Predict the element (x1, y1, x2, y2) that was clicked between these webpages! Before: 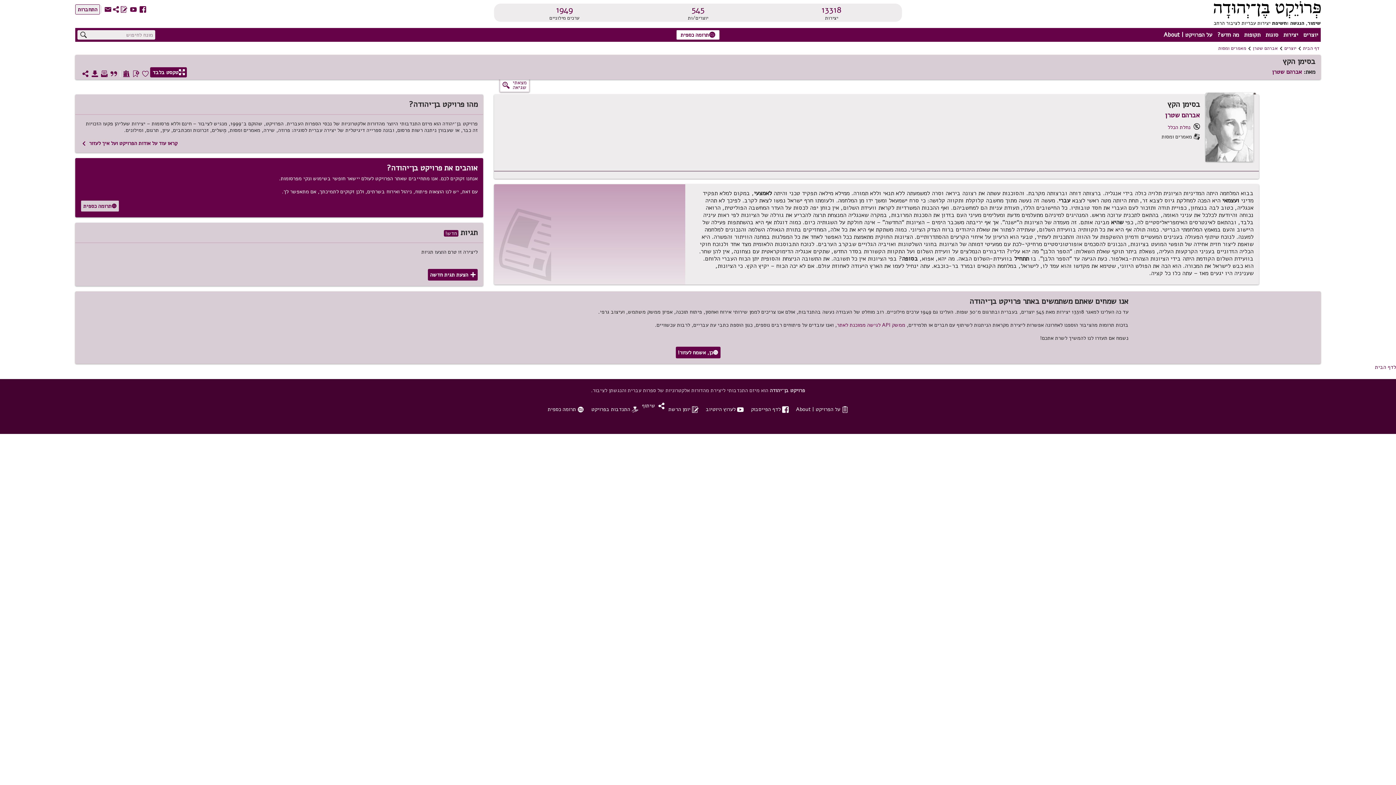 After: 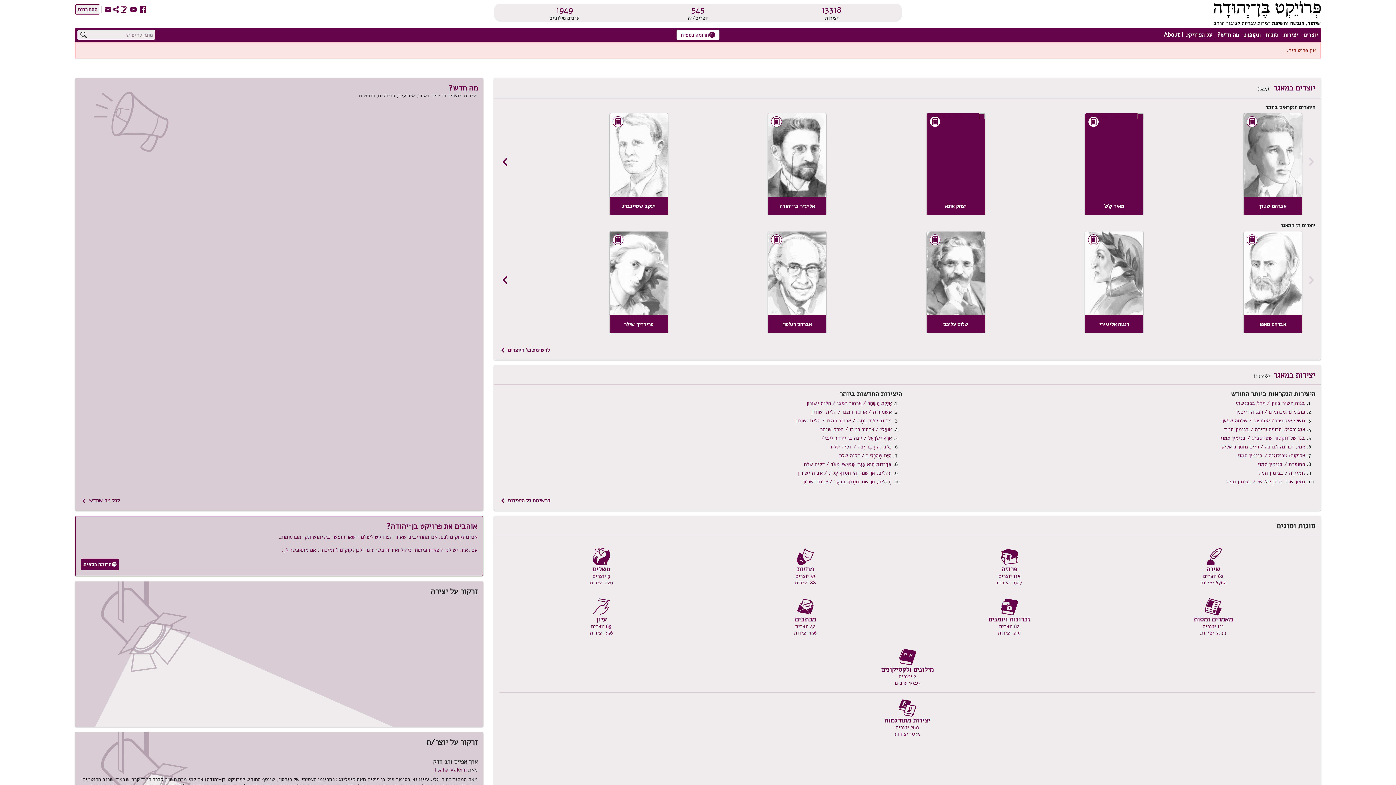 Action: bbox: (837, 321, 905, 328) label: ממשק API לגישה ממוכנת לאתר